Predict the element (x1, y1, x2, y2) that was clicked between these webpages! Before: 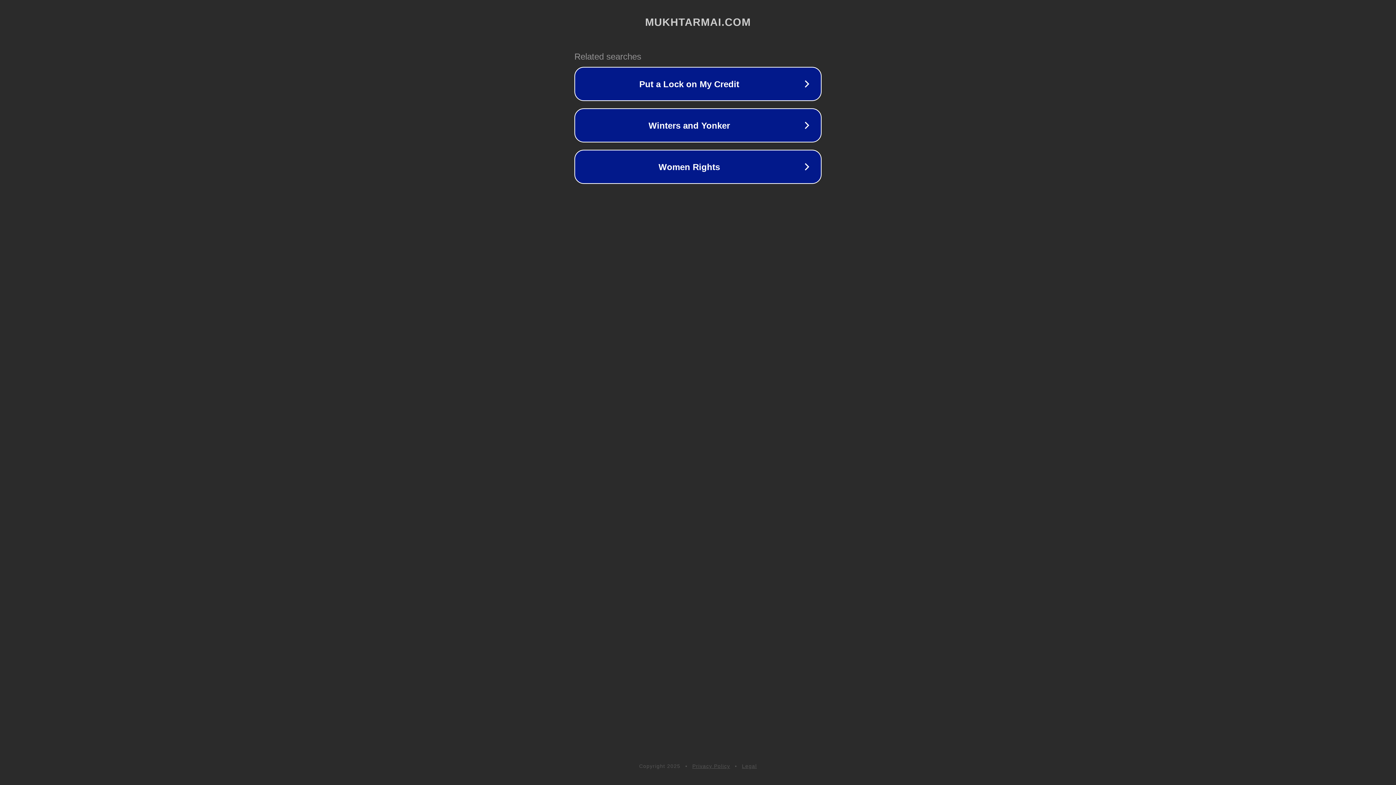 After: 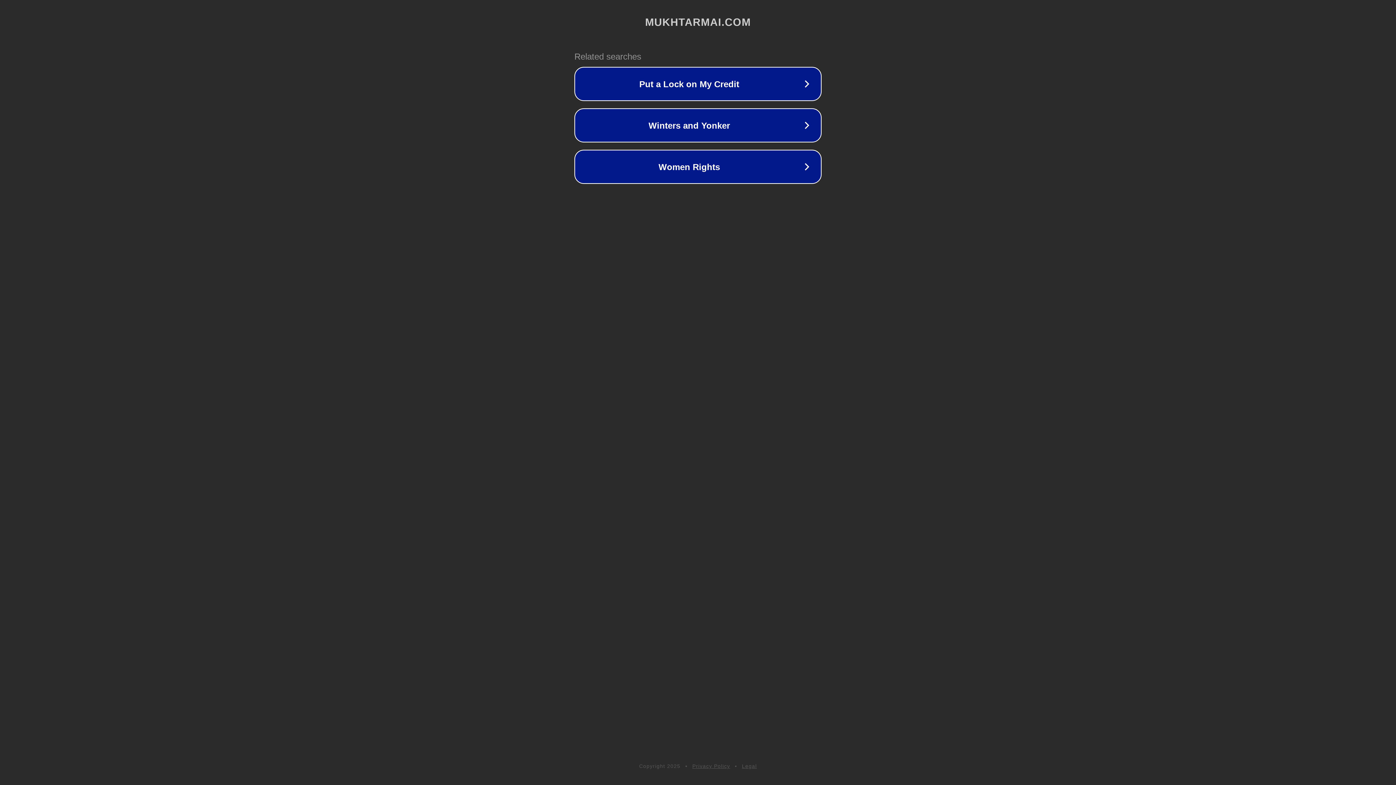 Action: bbox: (692, 763, 730, 769) label: Privacy Policy